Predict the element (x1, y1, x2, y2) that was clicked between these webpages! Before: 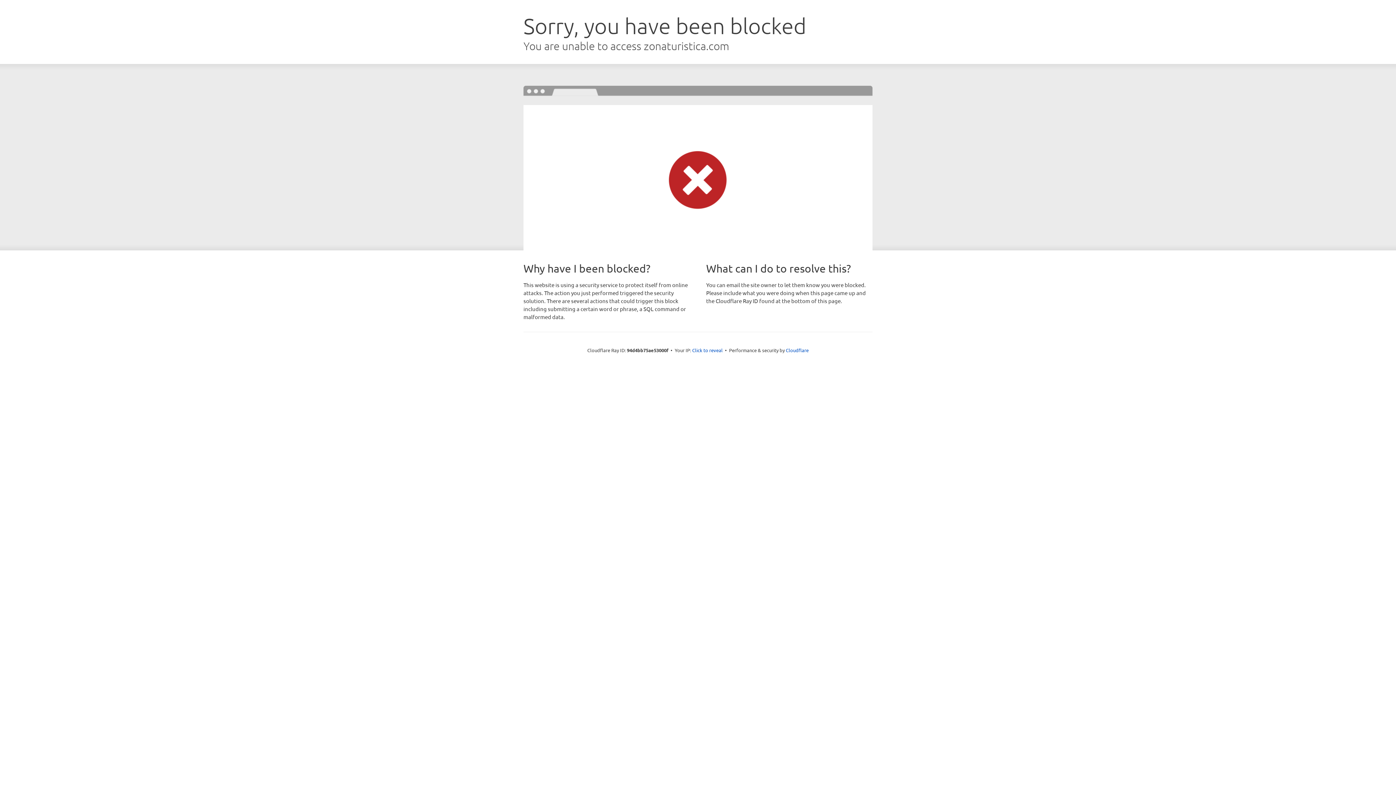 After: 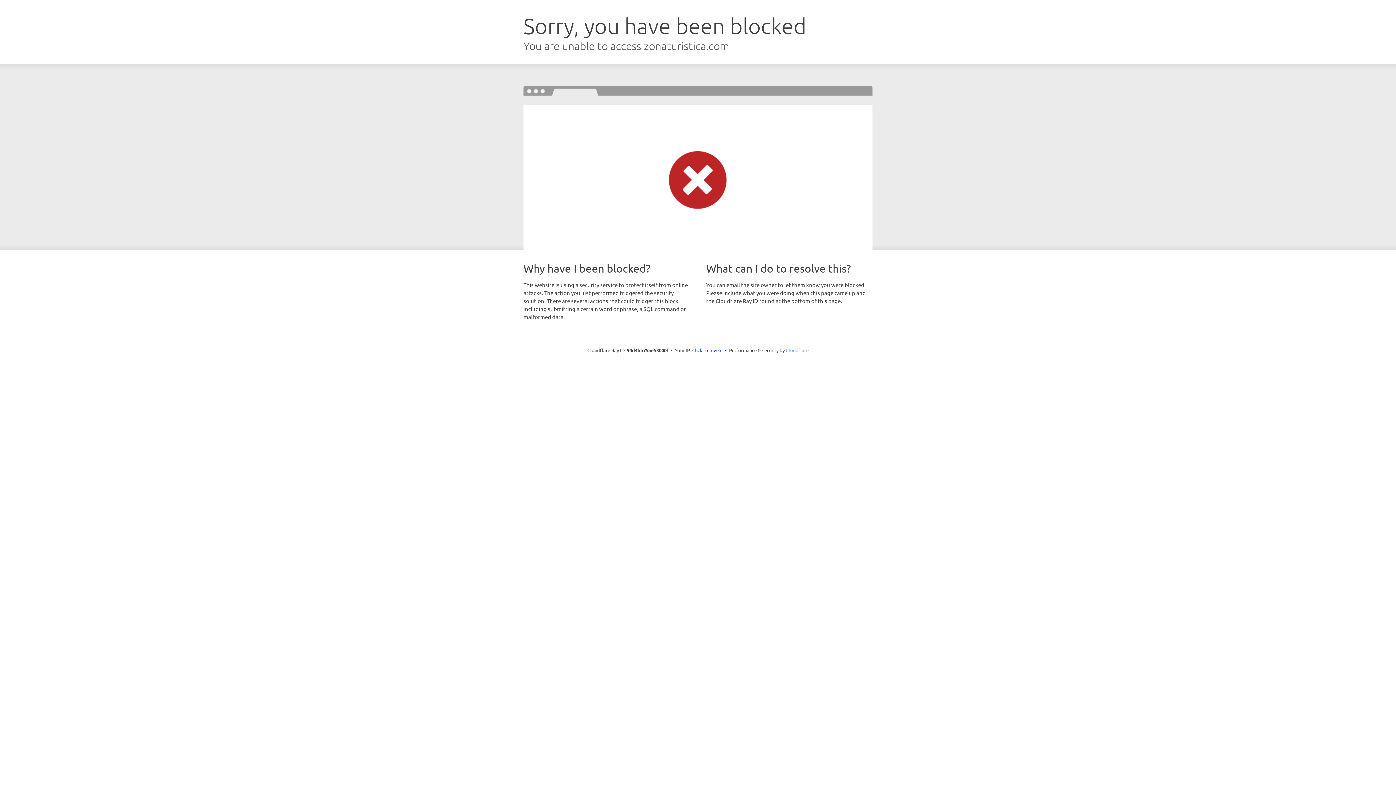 Action: label: Cloudflare bbox: (786, 347, 808, 353)